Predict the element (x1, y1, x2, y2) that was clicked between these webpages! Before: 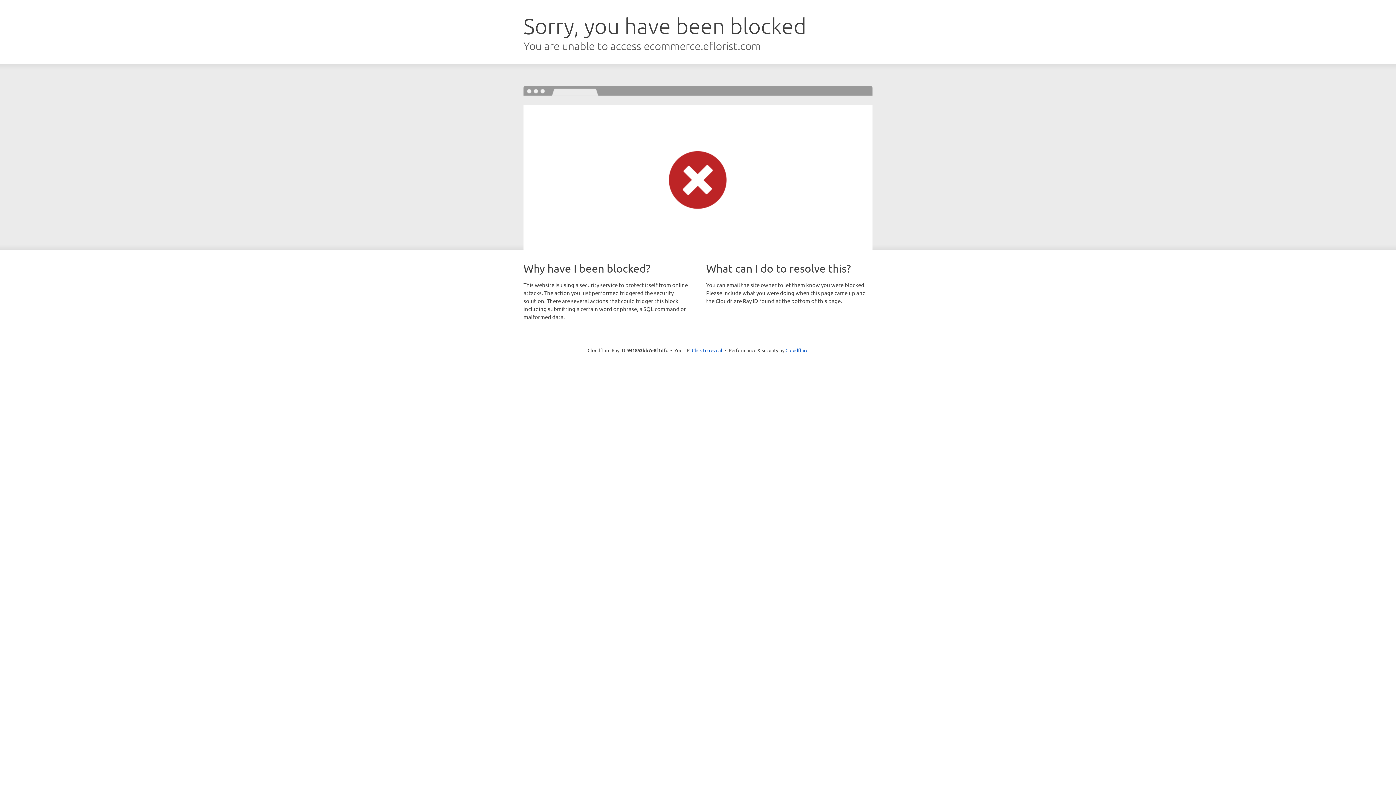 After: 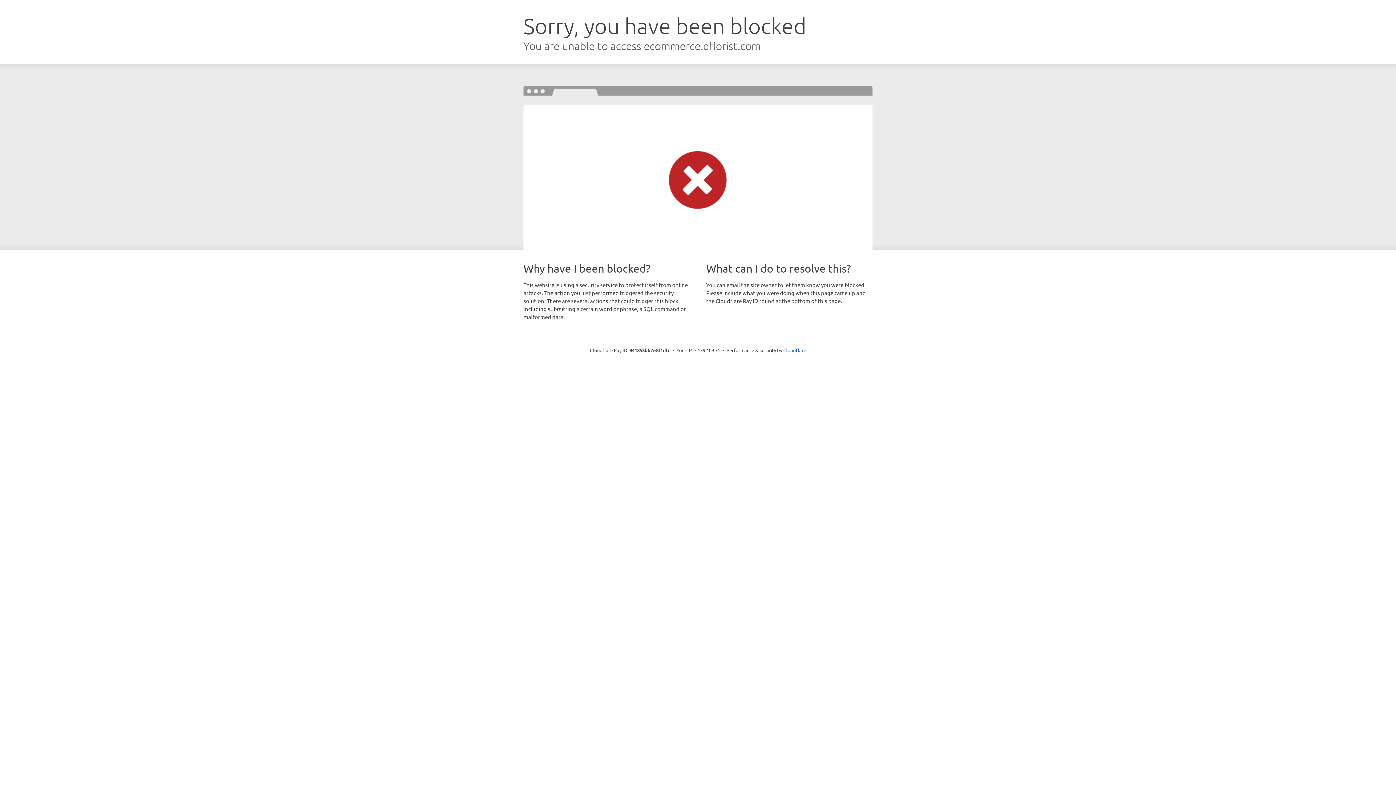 Action: bbox: (692, 346, 722, 353) label: Click to reveal